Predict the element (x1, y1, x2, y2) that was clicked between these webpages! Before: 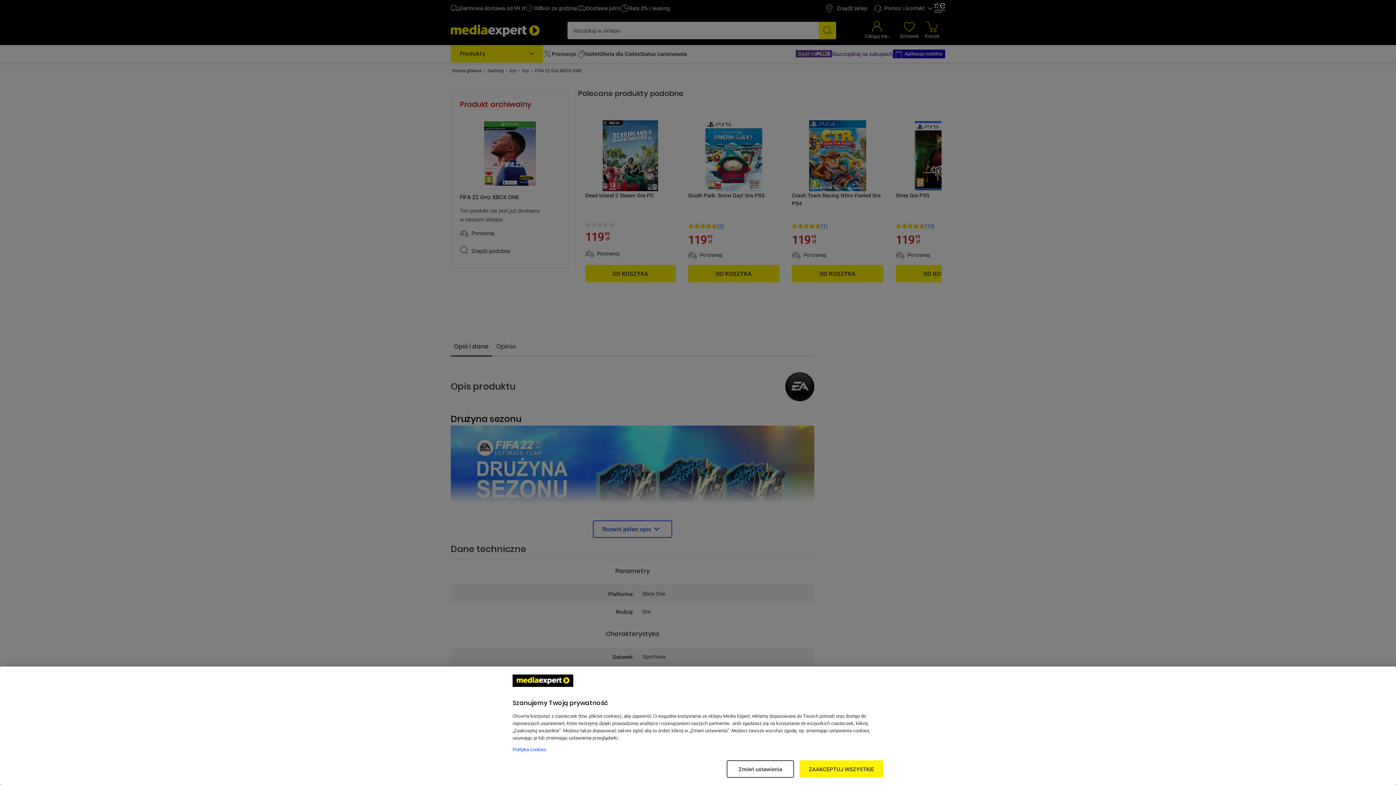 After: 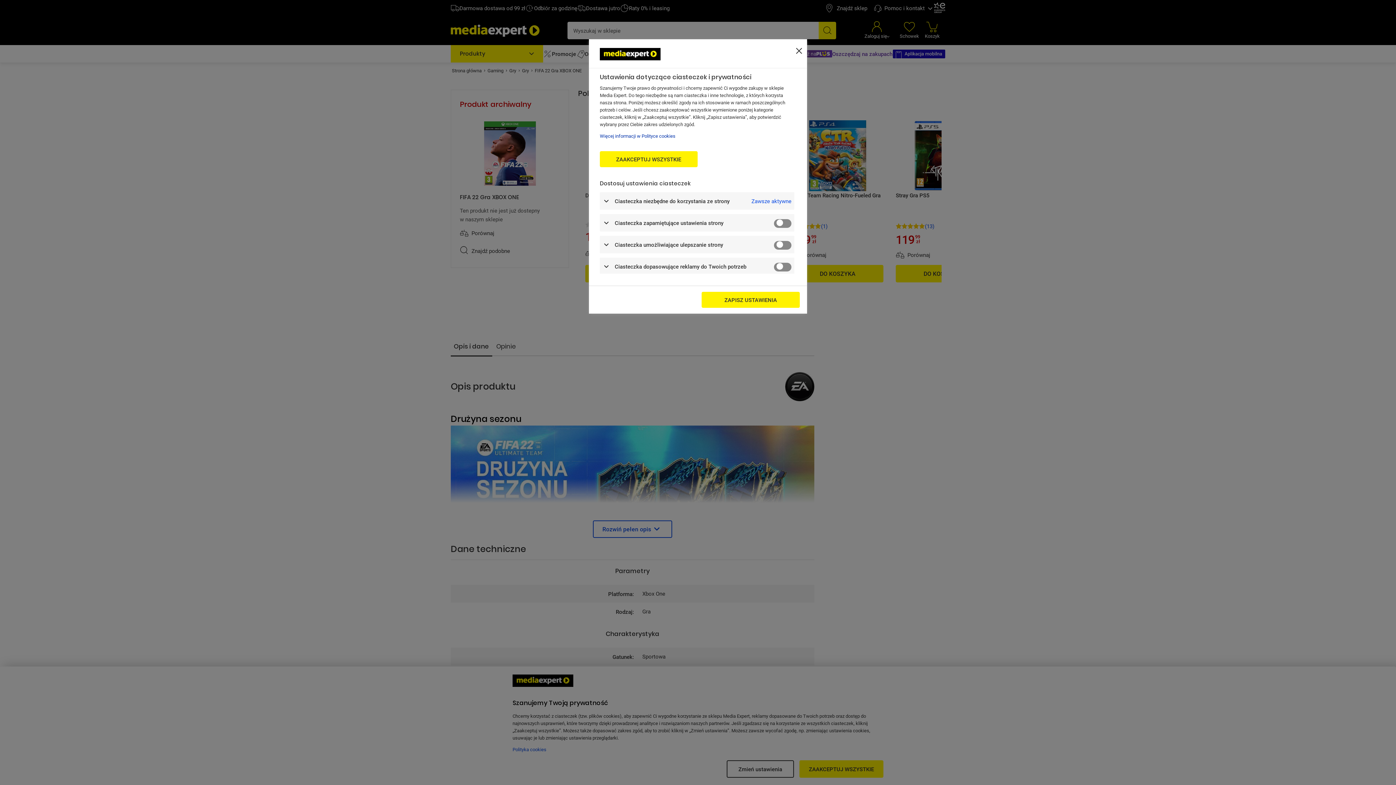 Action: bbox: (726, 760, 794, 778) label: Zmień ustawienia